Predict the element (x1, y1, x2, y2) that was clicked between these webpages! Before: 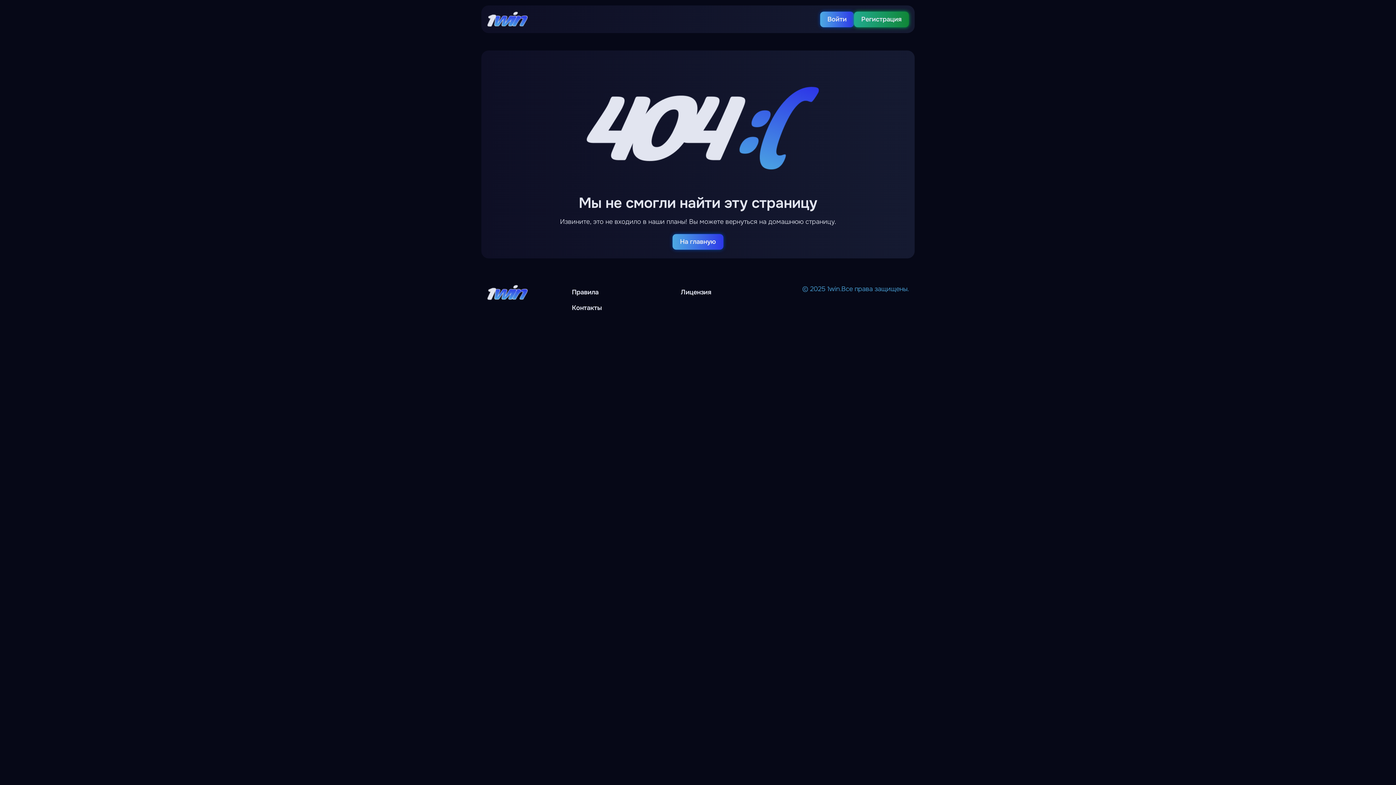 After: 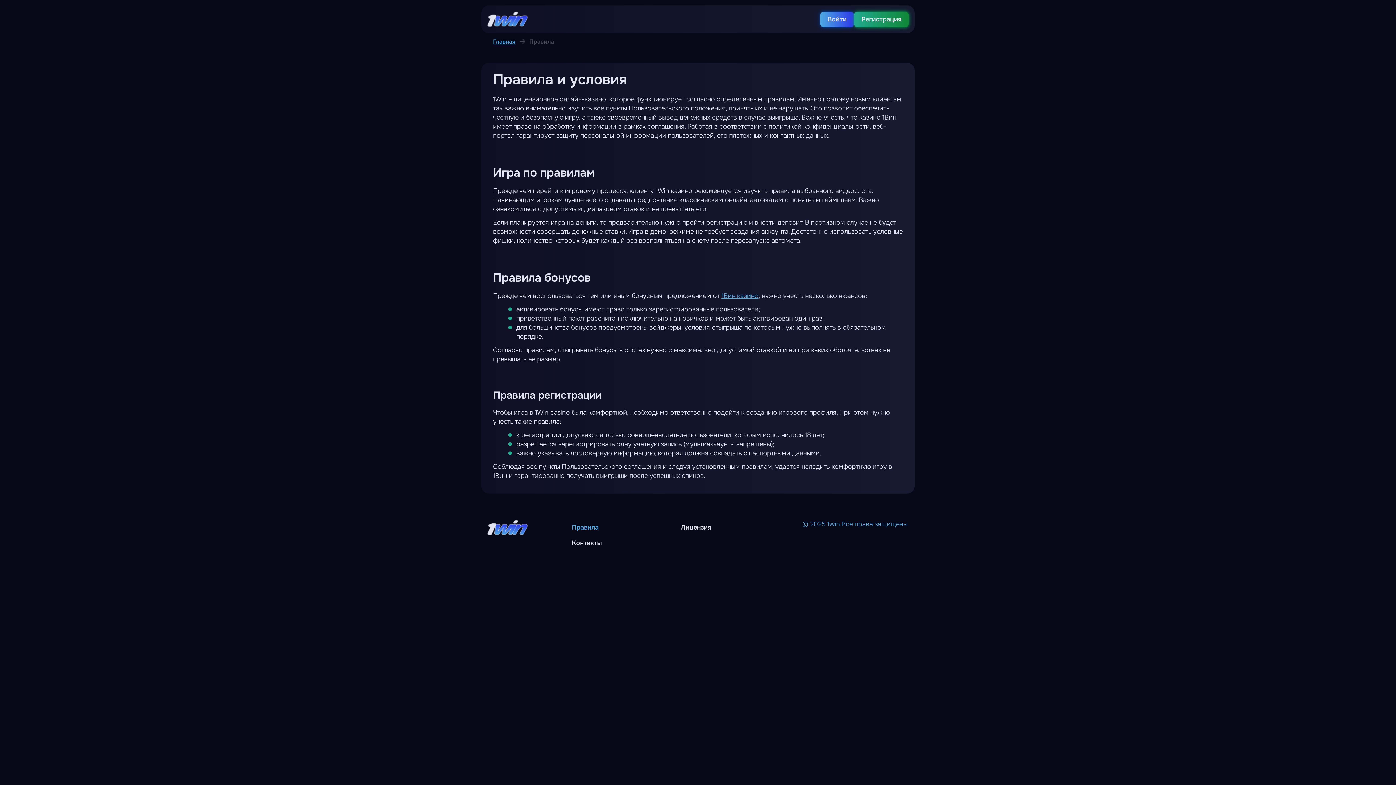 Action: bbox: (567, 284, 676, 300) label: Правила